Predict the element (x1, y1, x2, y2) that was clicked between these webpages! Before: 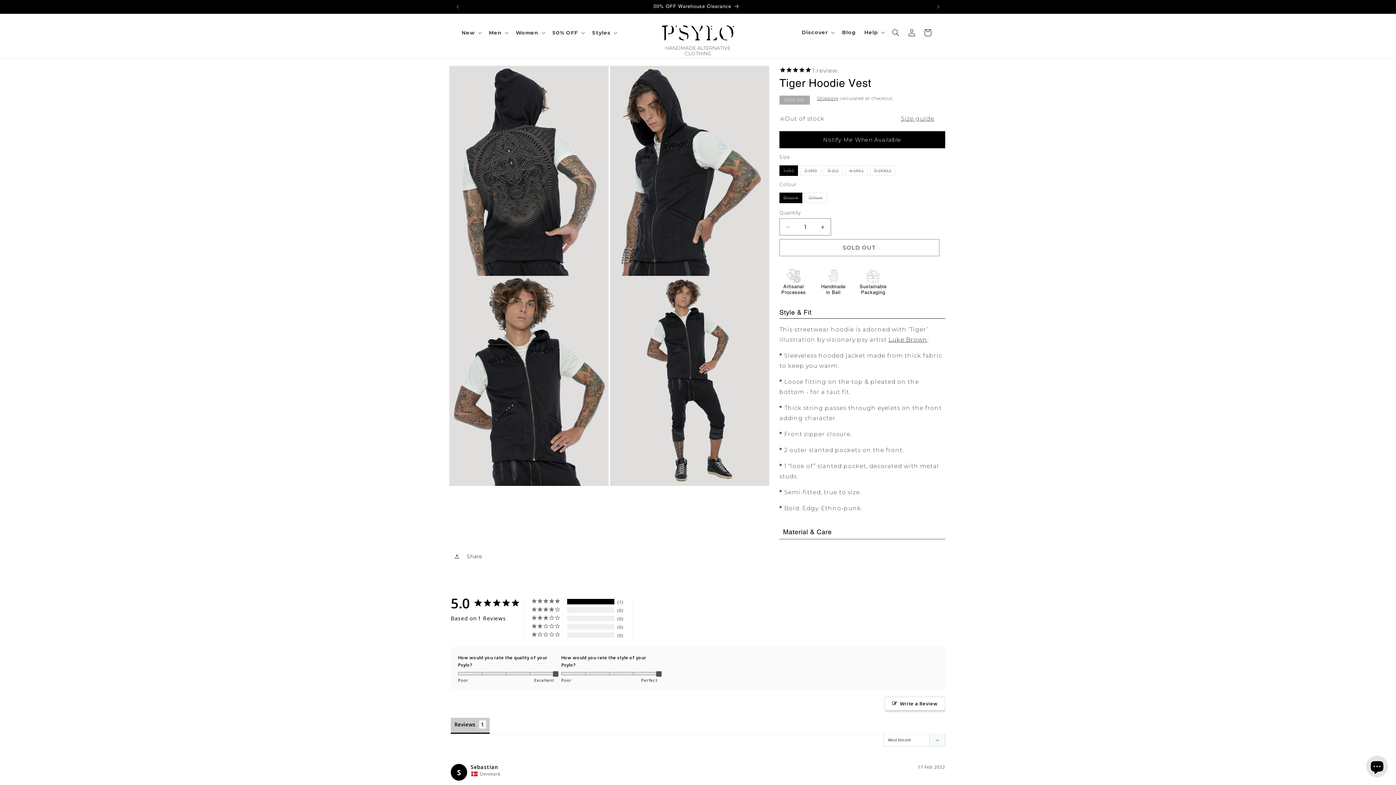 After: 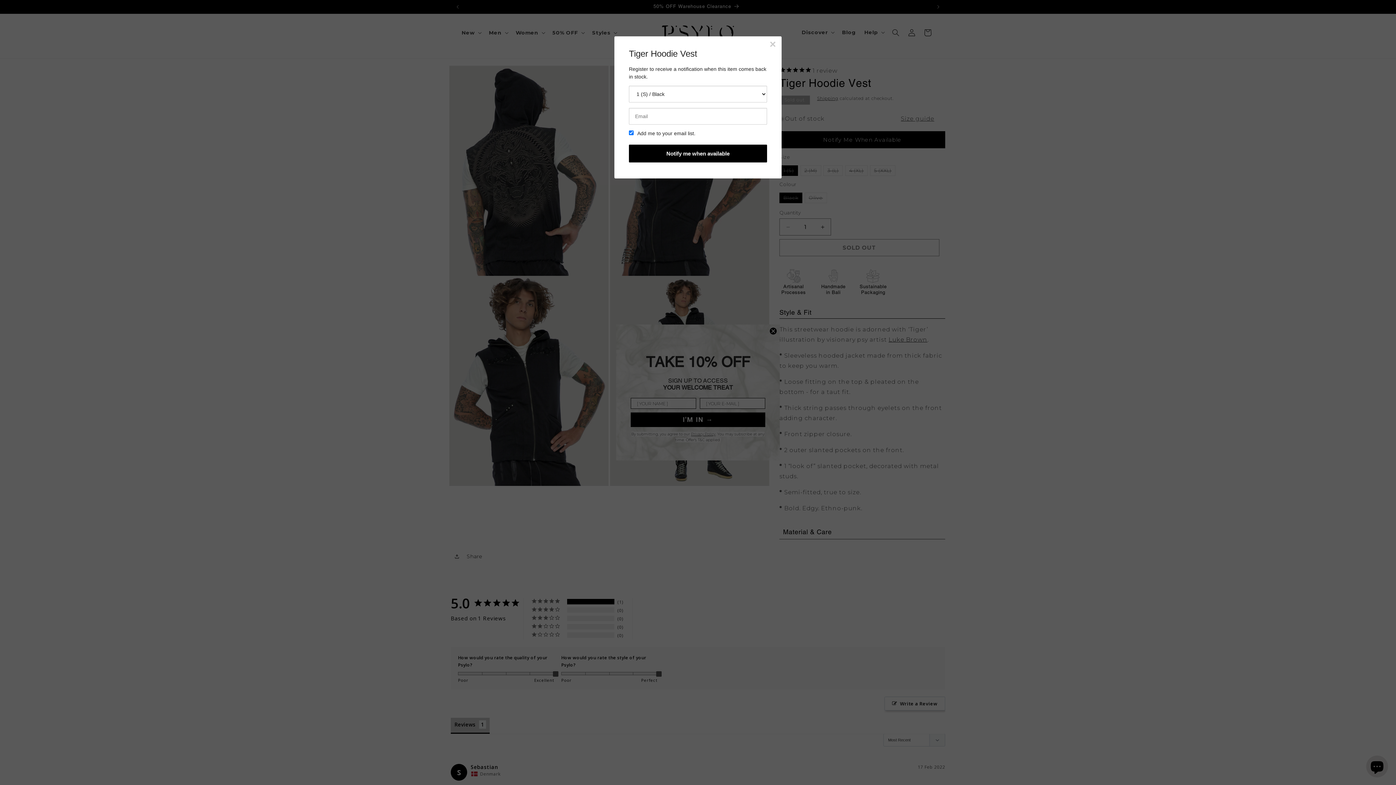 Action: bbox: (779, 131, 945, 148) label: Notify Me When Available